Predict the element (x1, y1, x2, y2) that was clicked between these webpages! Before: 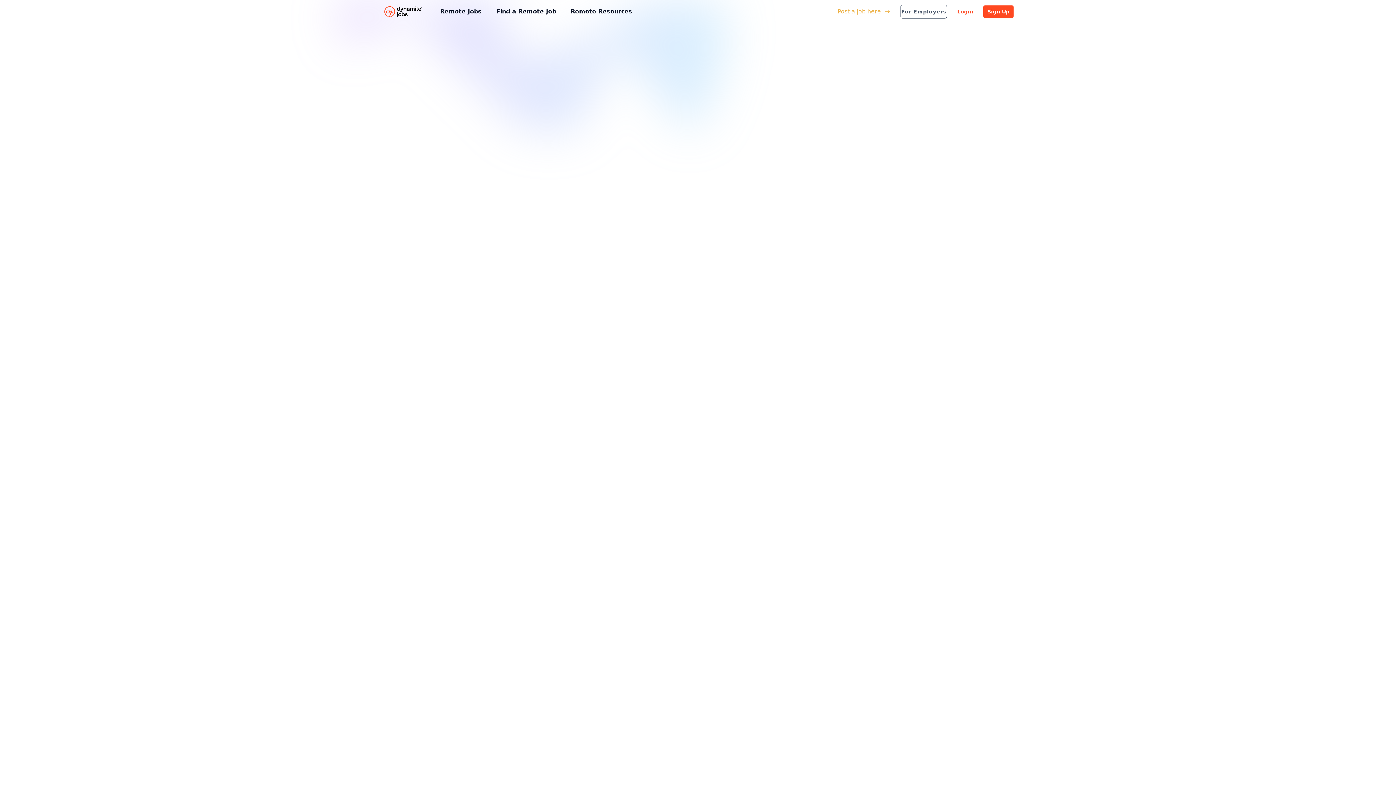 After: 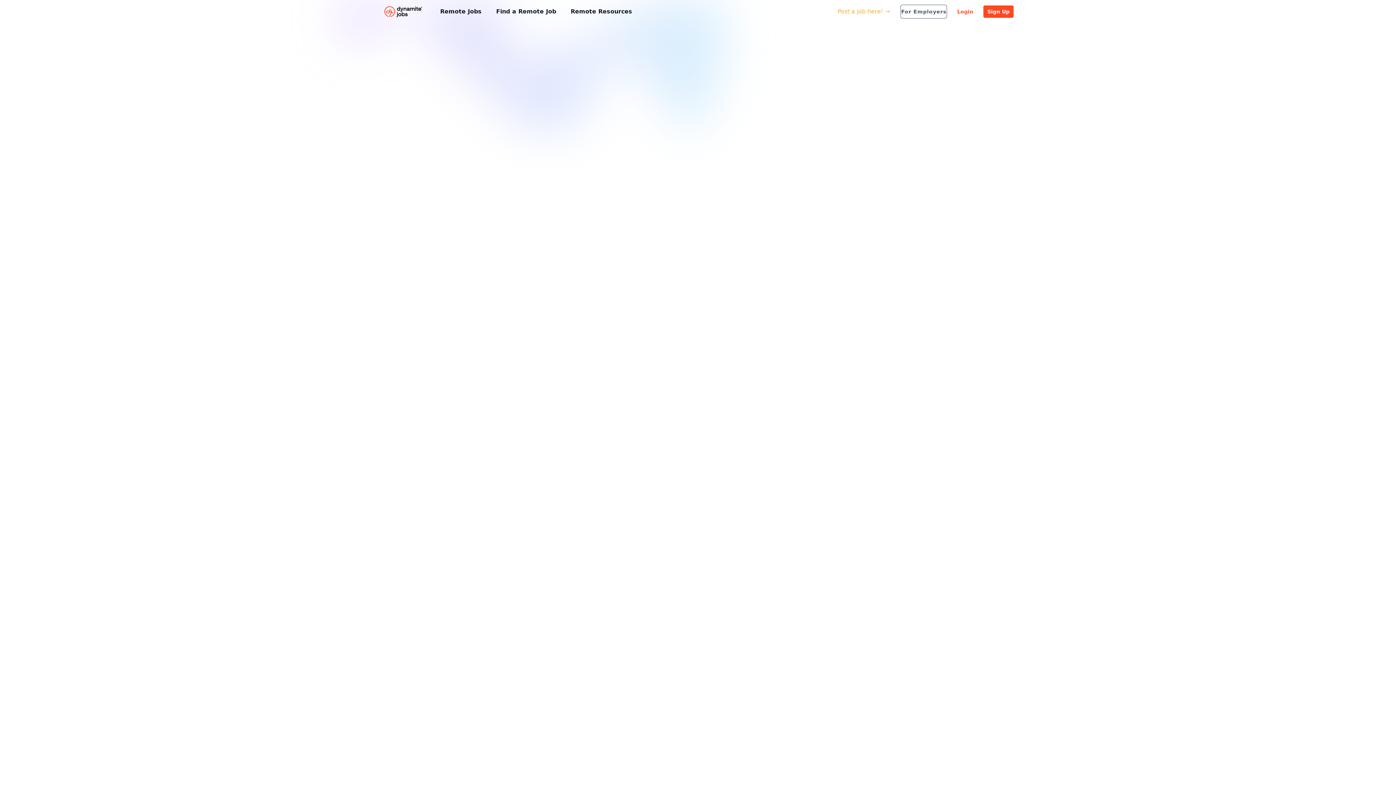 Action: label: User bbox: (789, 5, 807, 18)